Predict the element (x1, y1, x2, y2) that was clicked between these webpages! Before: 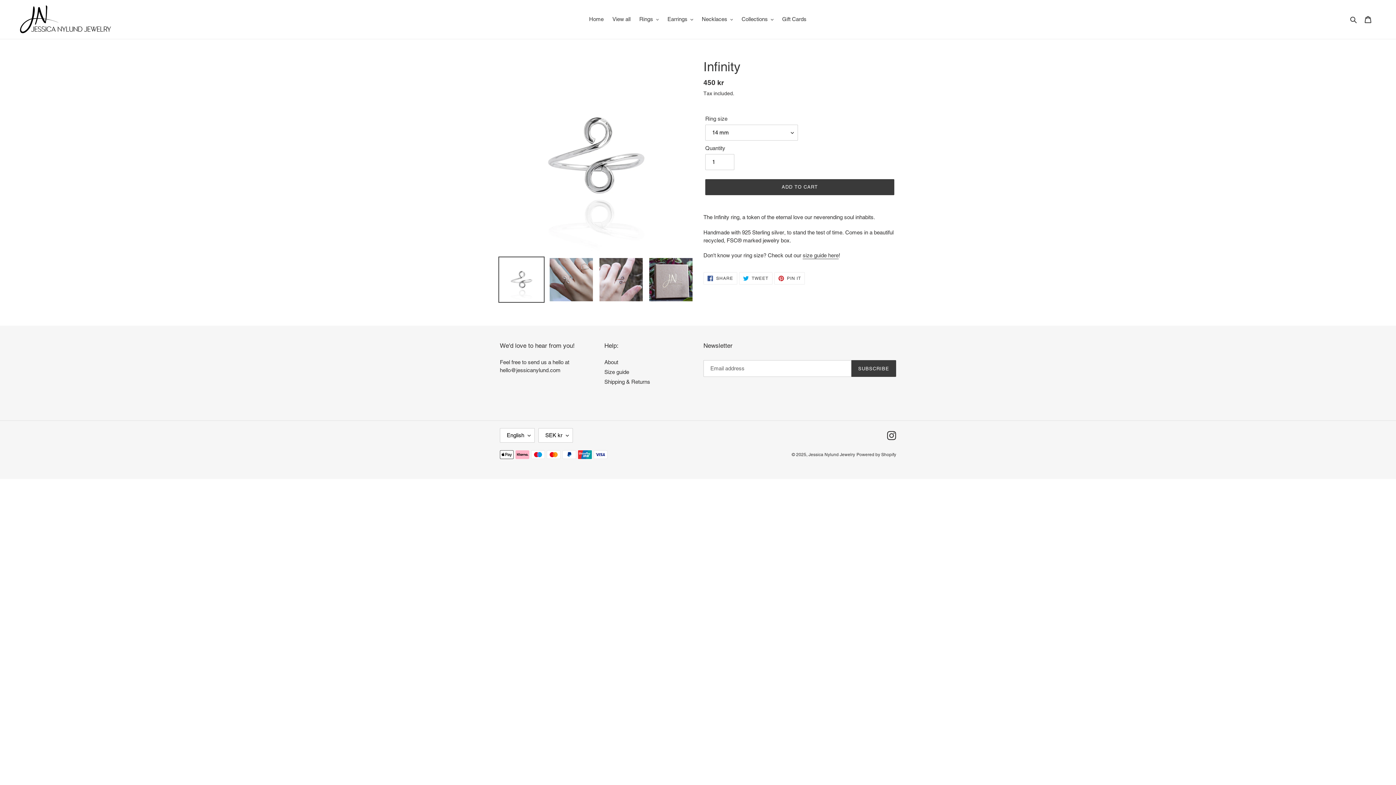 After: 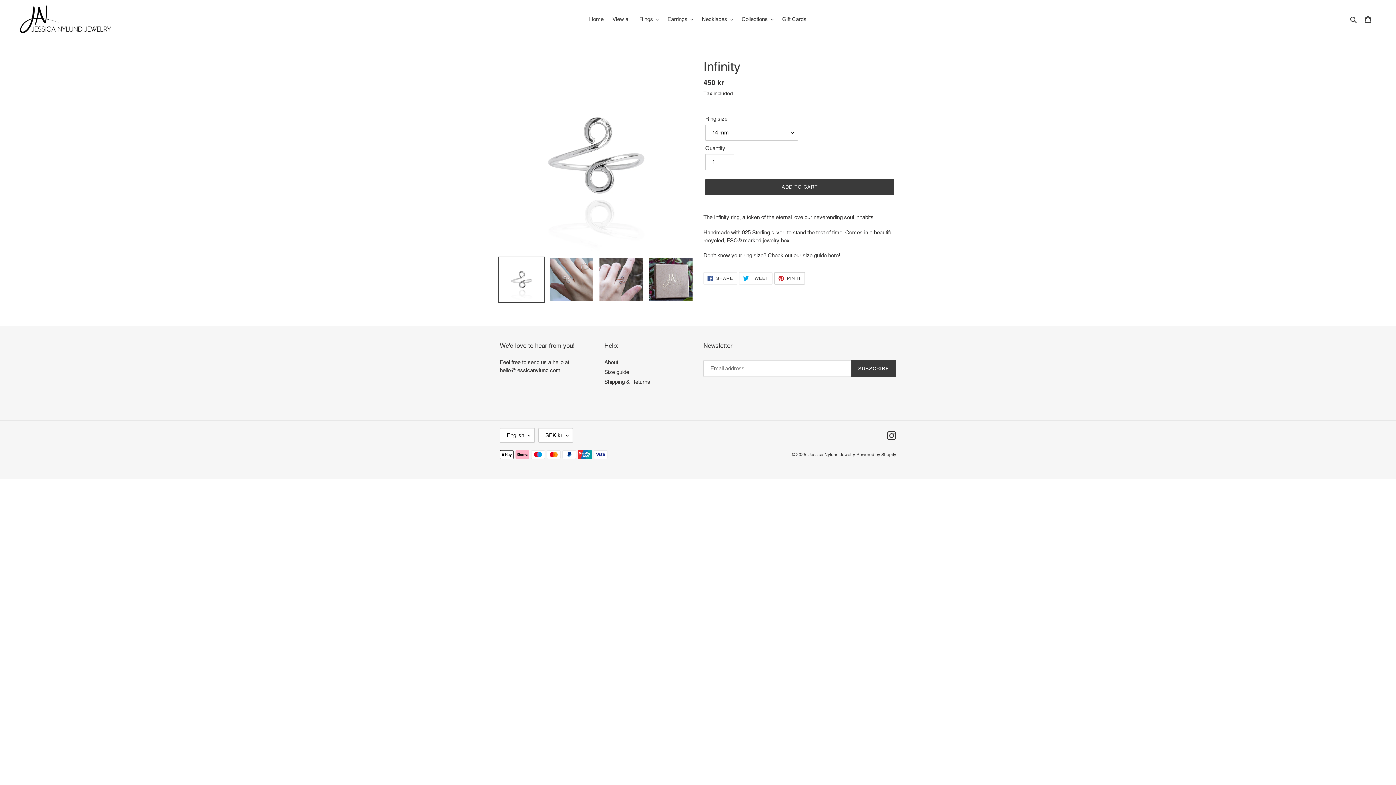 Action: bbox: (774, 272, 805, 284) label:  PIN IT
PIN ON PINTEREST